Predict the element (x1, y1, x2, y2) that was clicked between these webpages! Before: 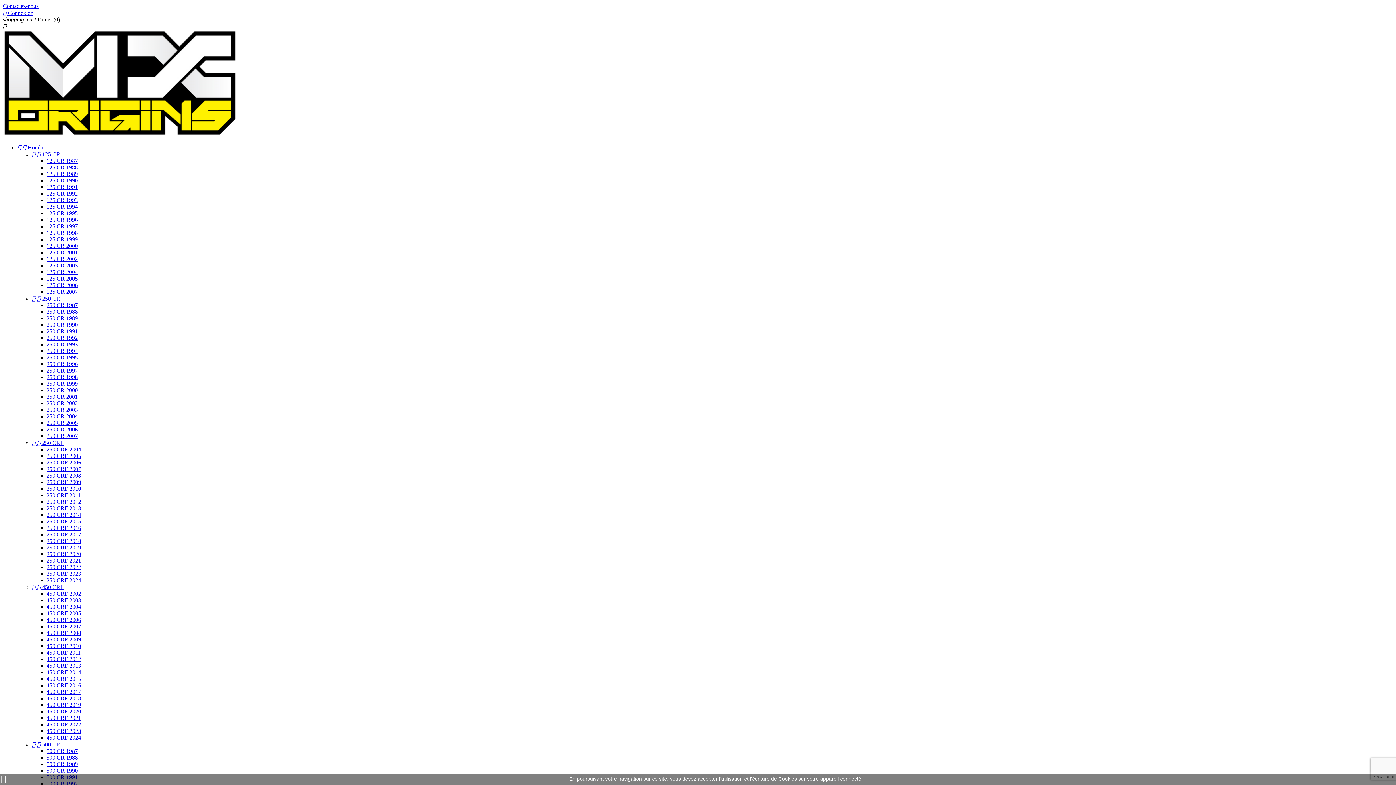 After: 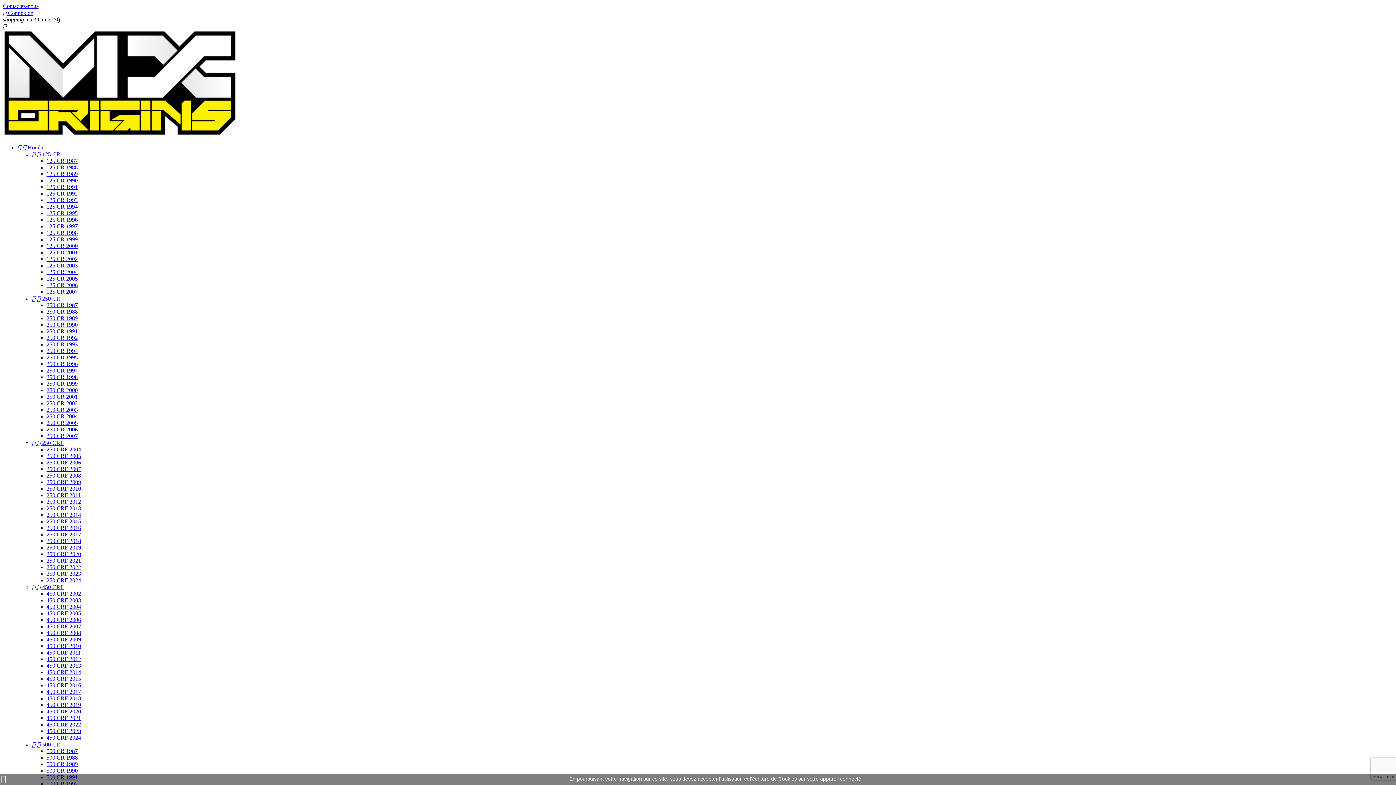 Action: label: 250 CR 1998 bbox: (46, 374, 77, 380)